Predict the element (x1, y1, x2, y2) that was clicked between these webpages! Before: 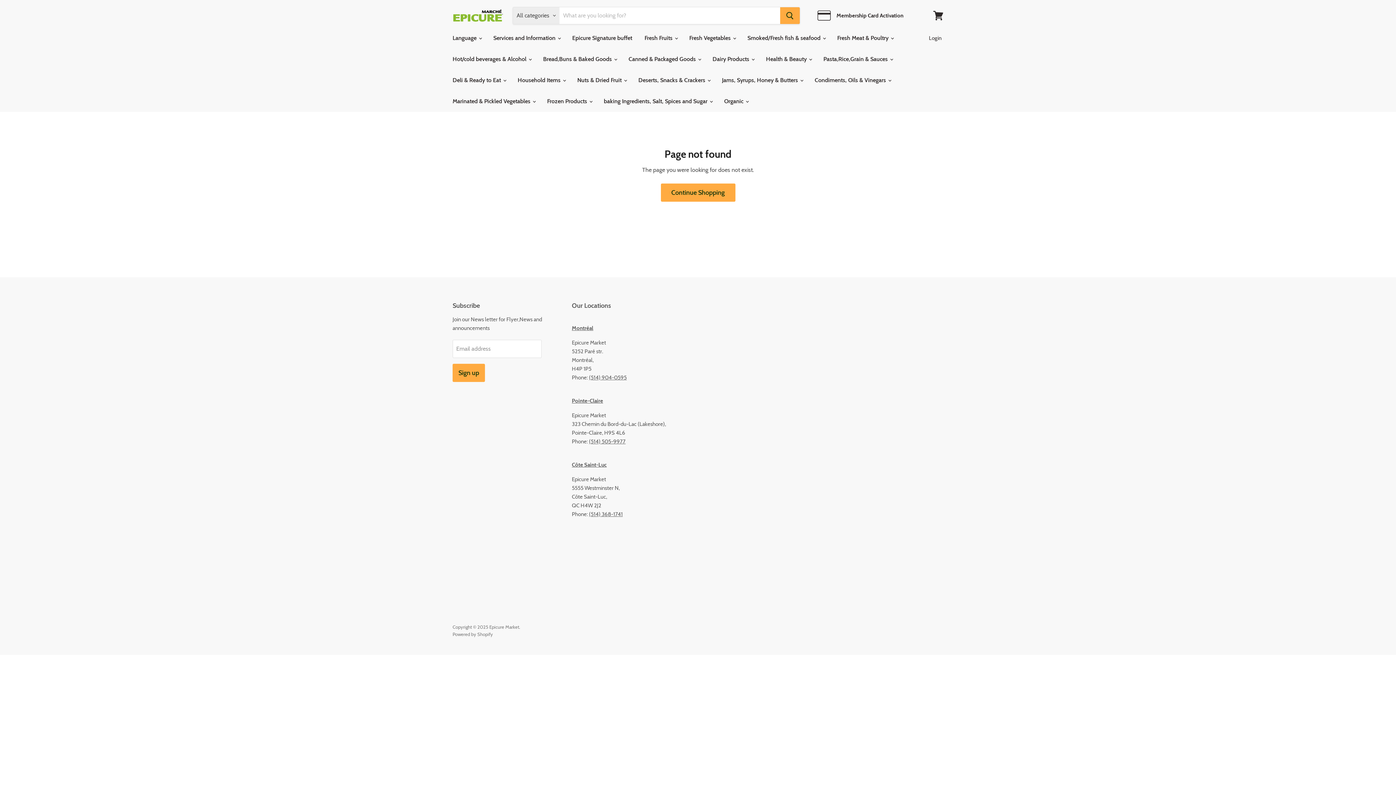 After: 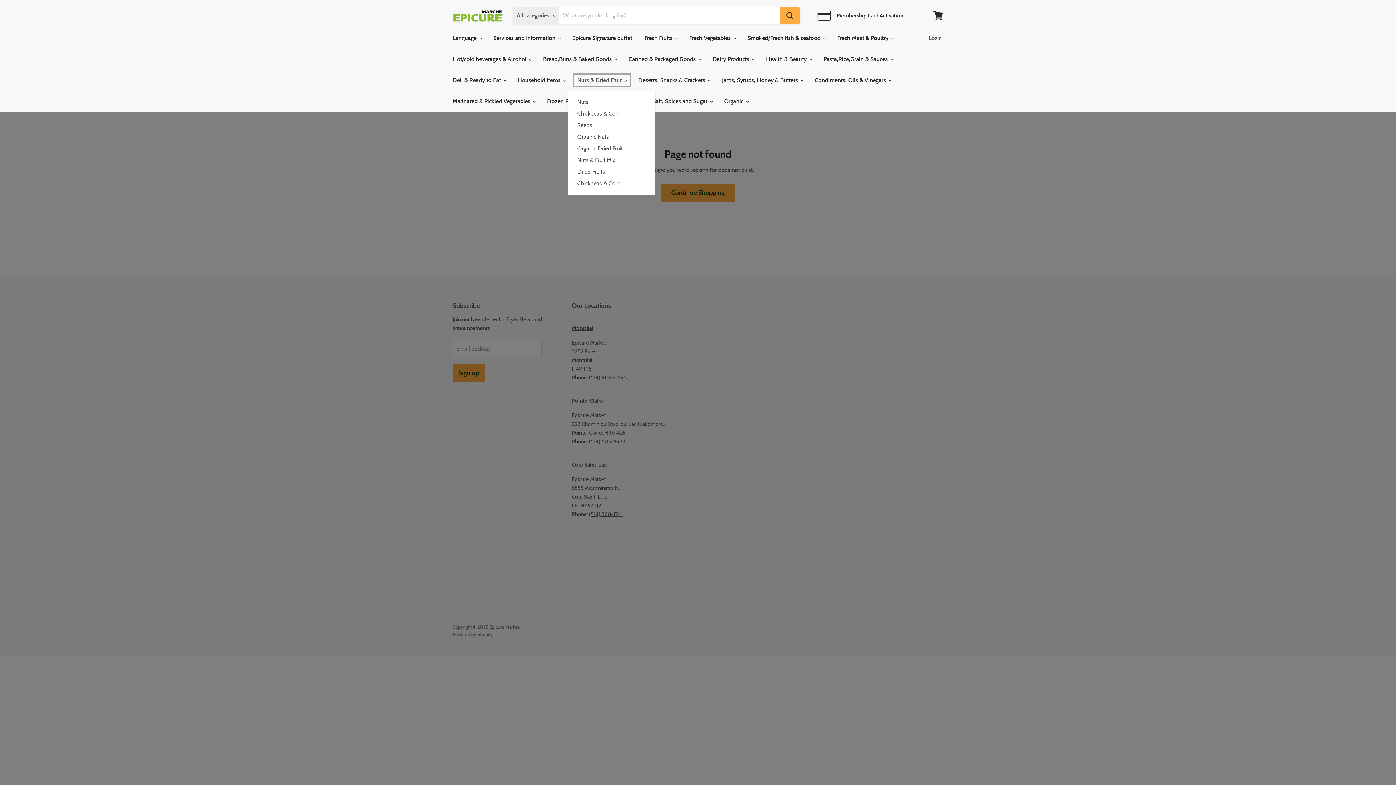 Action: label: Nuts & Dried Fruit  bbox: (572, 72, 631, 88)